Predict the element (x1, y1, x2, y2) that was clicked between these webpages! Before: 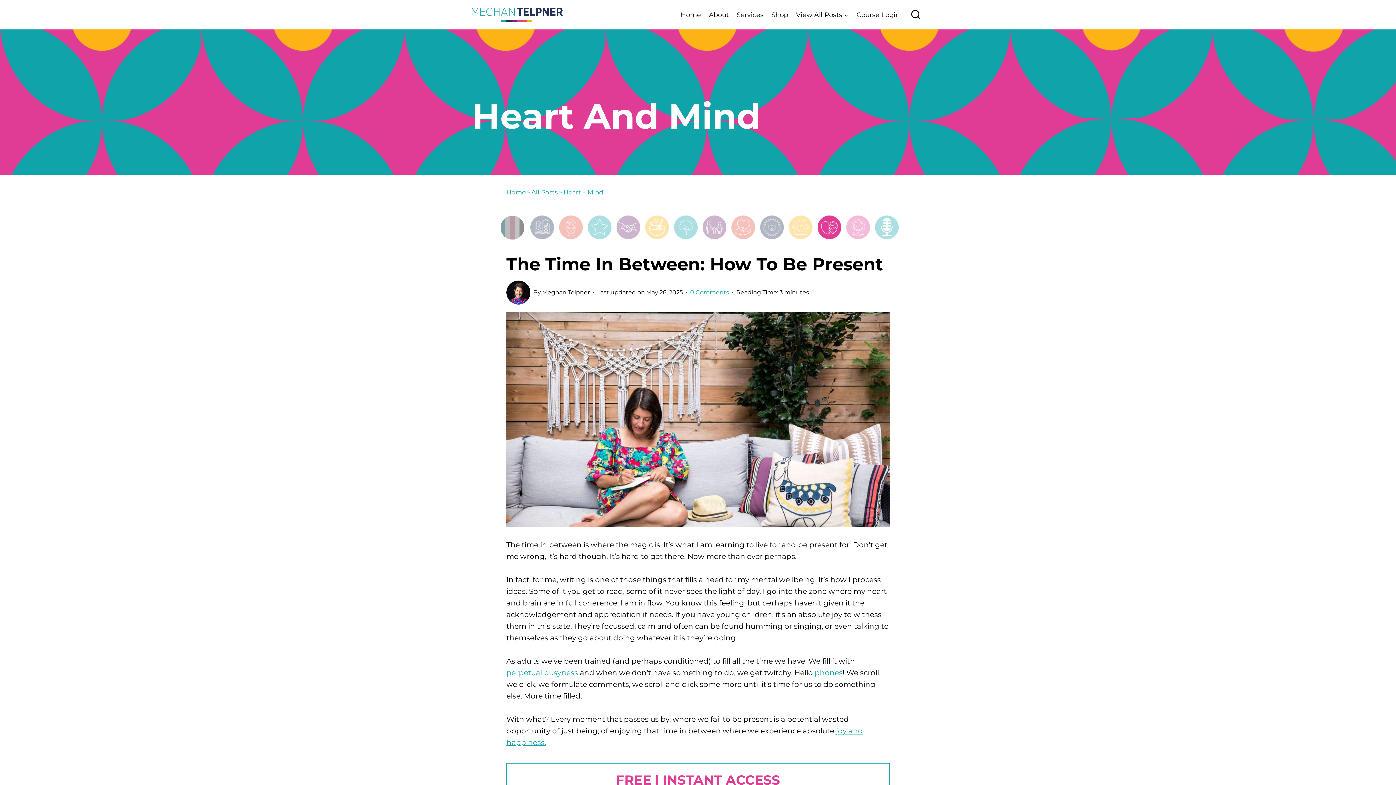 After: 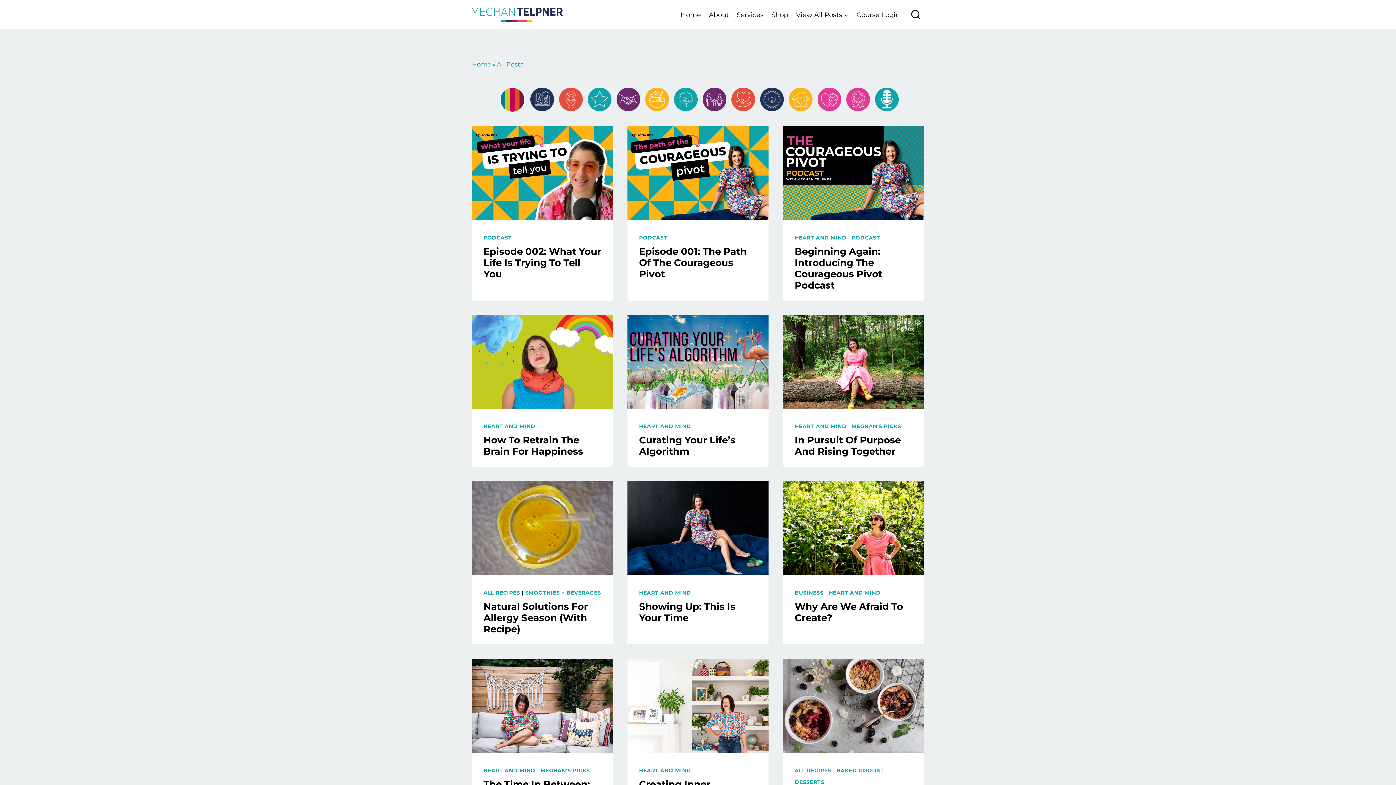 Action: bbox: (531, 188, 557, 196) label: All Posts